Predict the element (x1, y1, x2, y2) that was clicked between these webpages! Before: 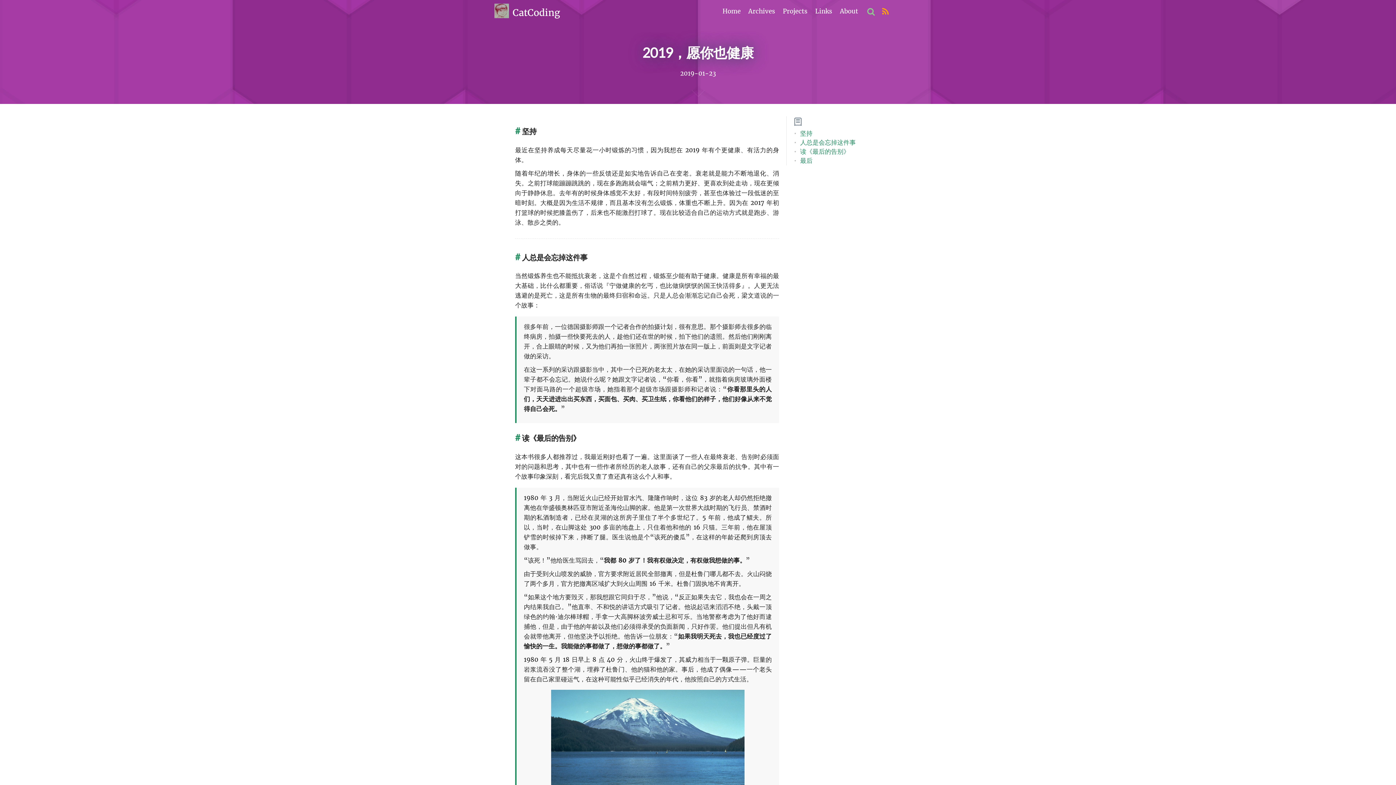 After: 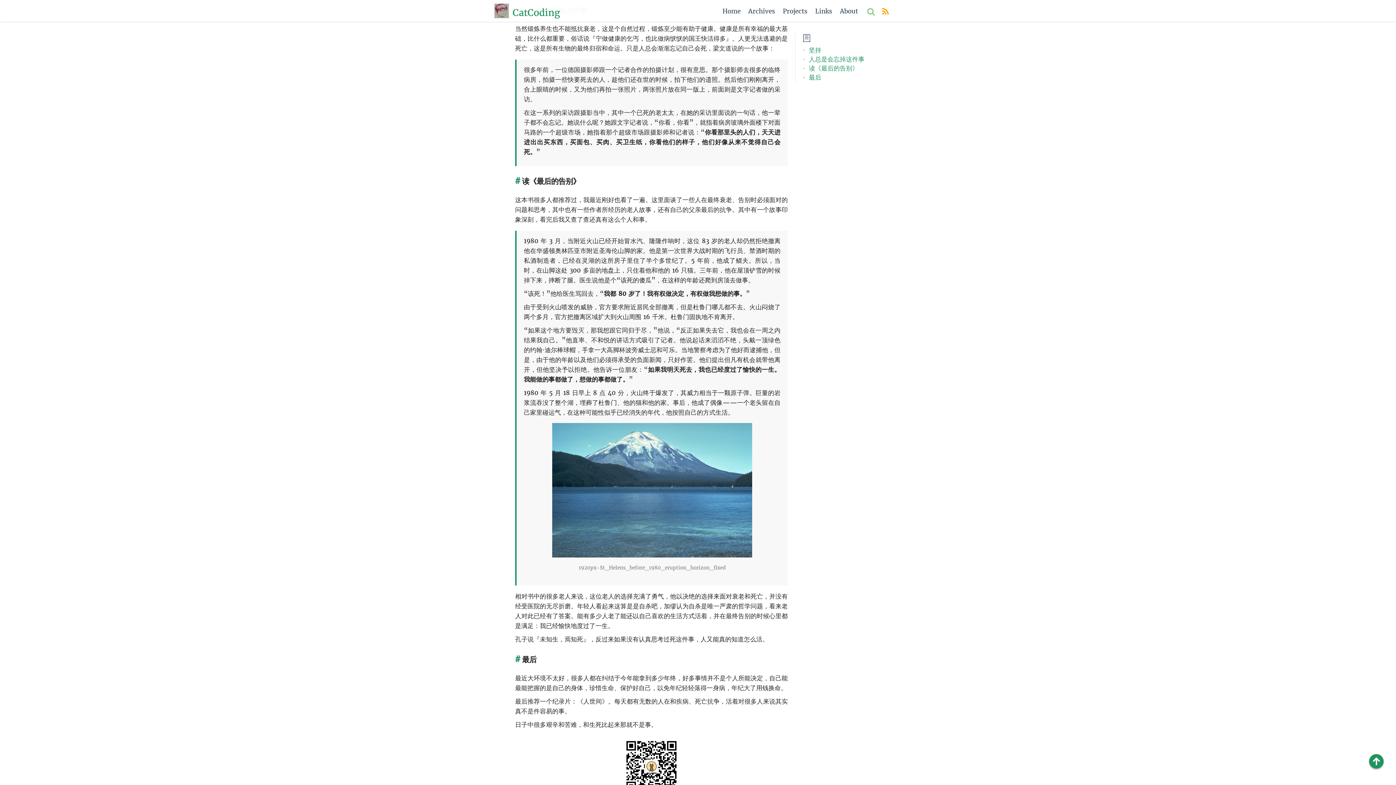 Action: bbox: (794, 138, 856, 147) label: 人总是会忘掉这件事